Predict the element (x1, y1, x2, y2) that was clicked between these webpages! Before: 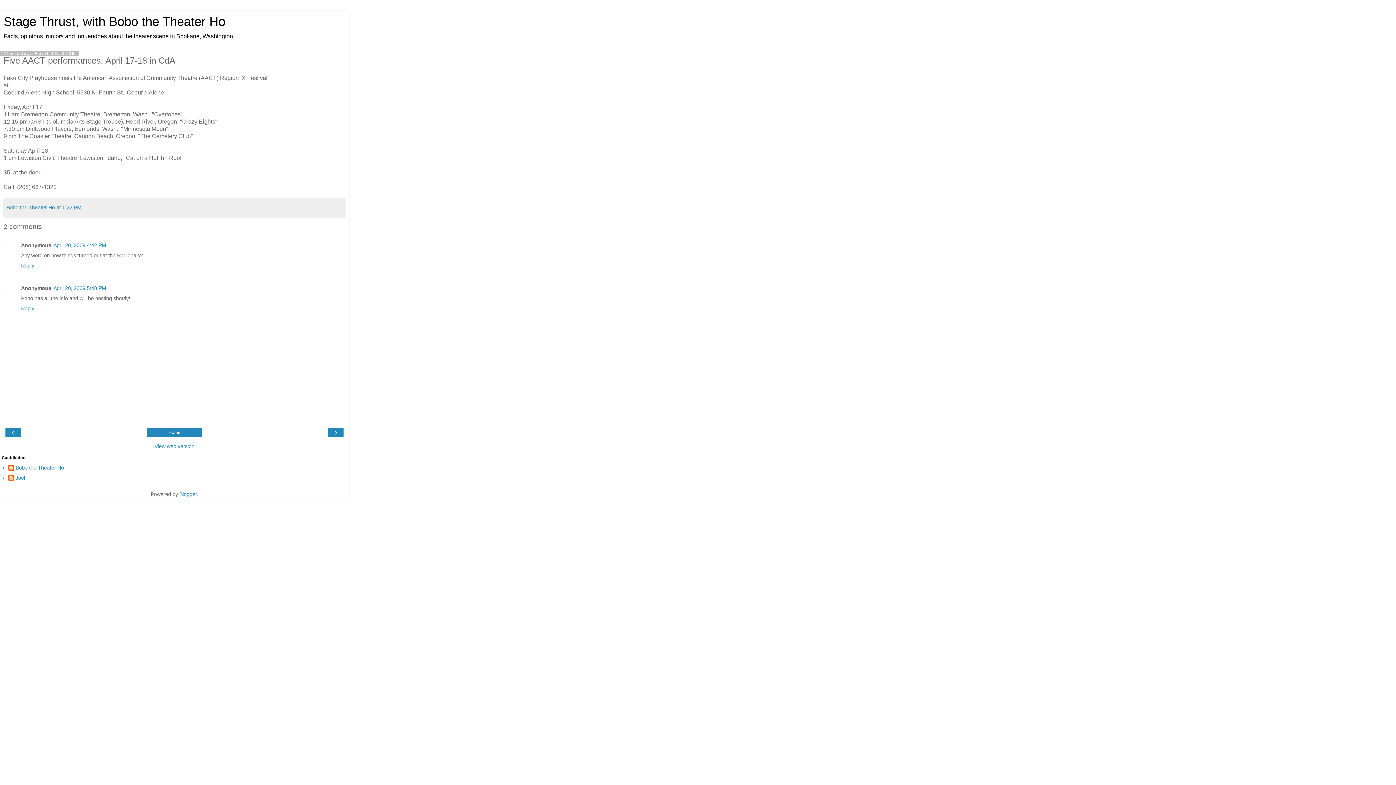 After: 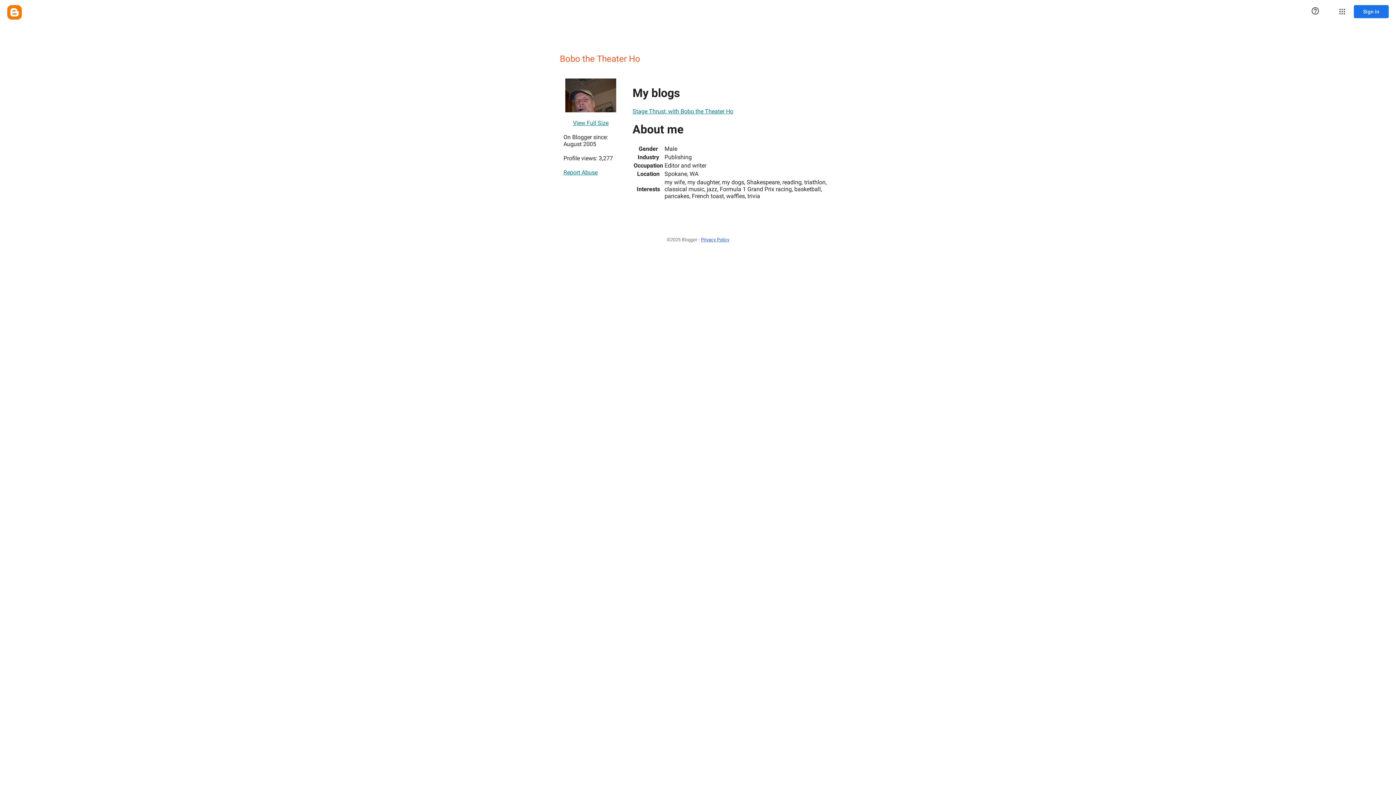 Action: label: Bobo the Theater Ho bbox: (8, 465, 64, 472)